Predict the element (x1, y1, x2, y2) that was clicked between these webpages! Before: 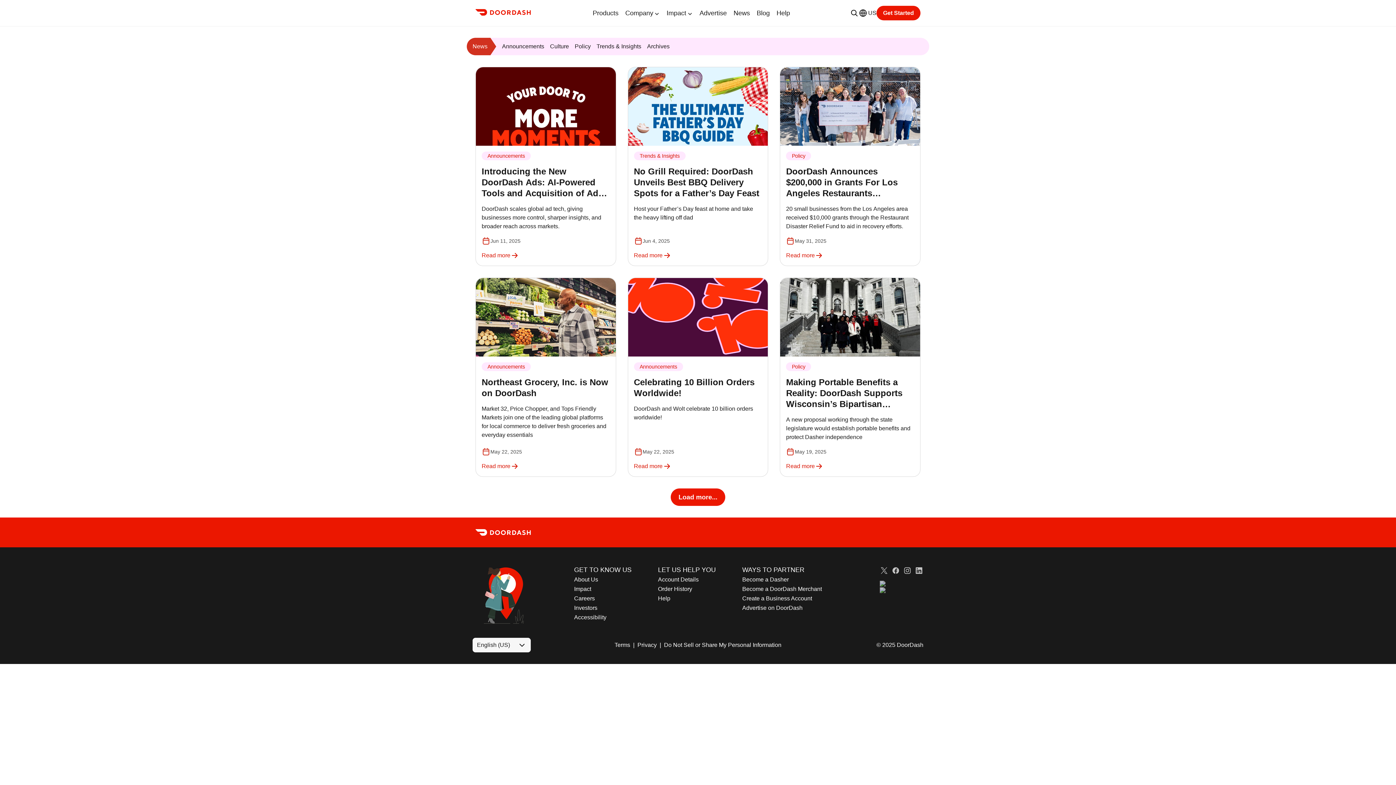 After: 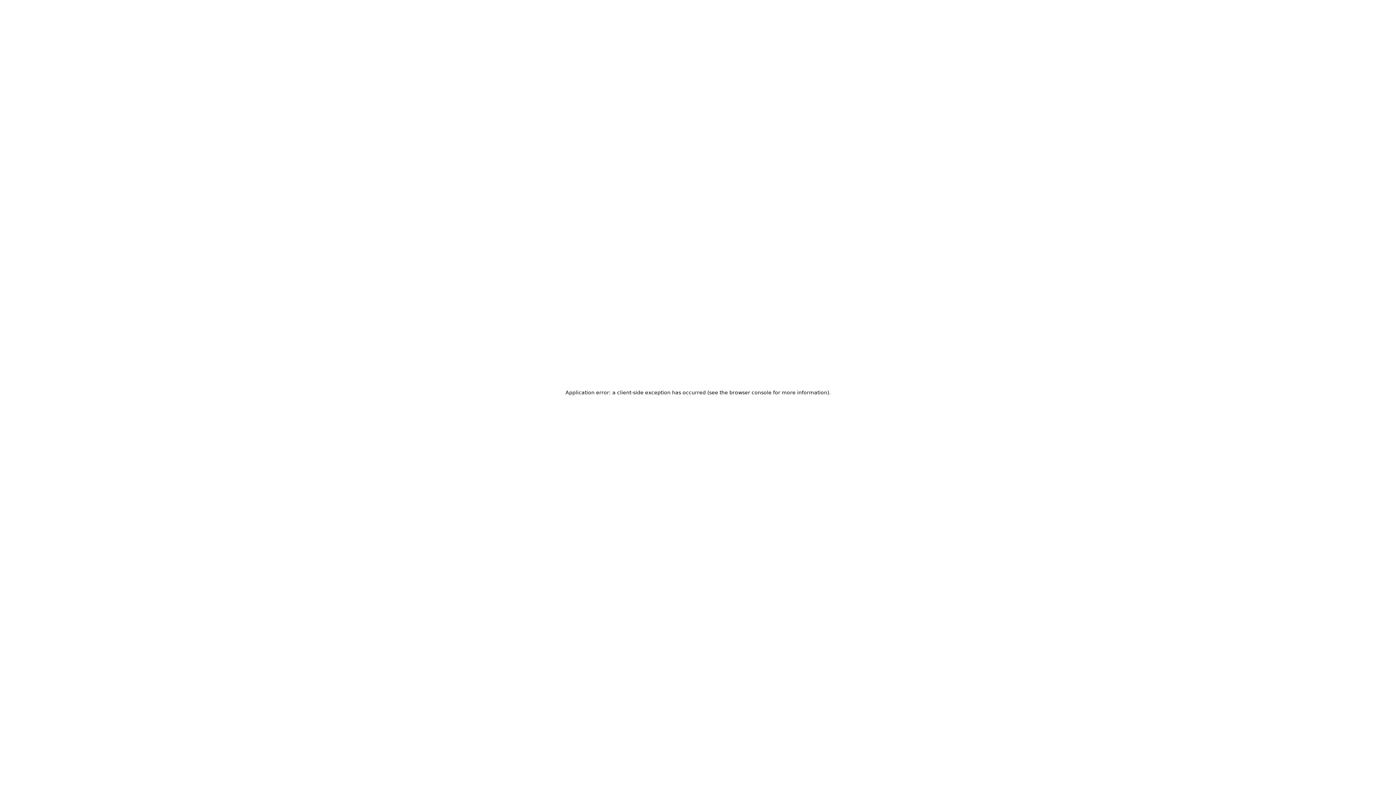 Action: label: Policy
DoorDash Announces $200,000 in Grants For Los Angeles Restaurants Recovering from Wildfires

20 small businesses from the Los Angeles area received $10,000 grants through the Restaurant Disaster Relief Fund to aid in recovery efforts.

May 31, 2025
Read more bbox: (780, 66, 920, 266)